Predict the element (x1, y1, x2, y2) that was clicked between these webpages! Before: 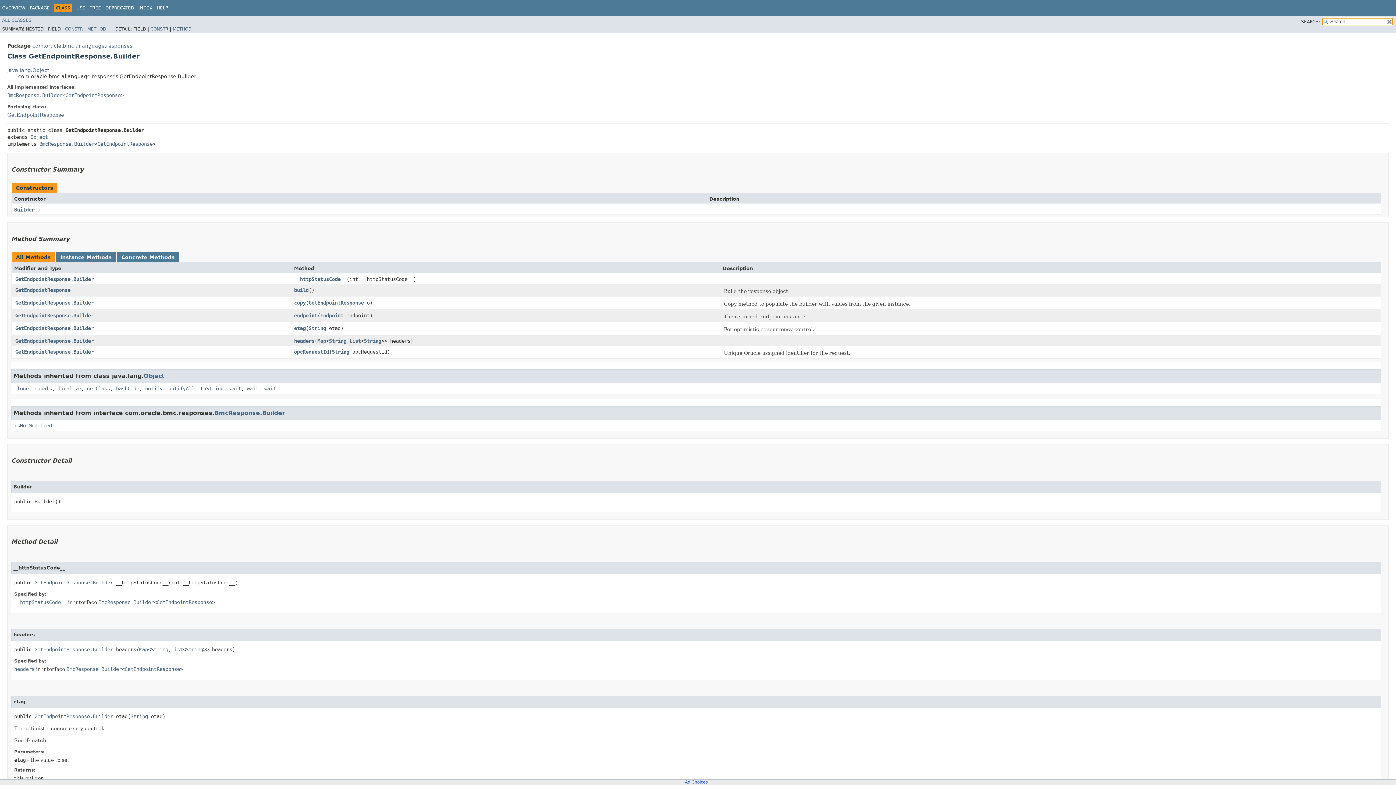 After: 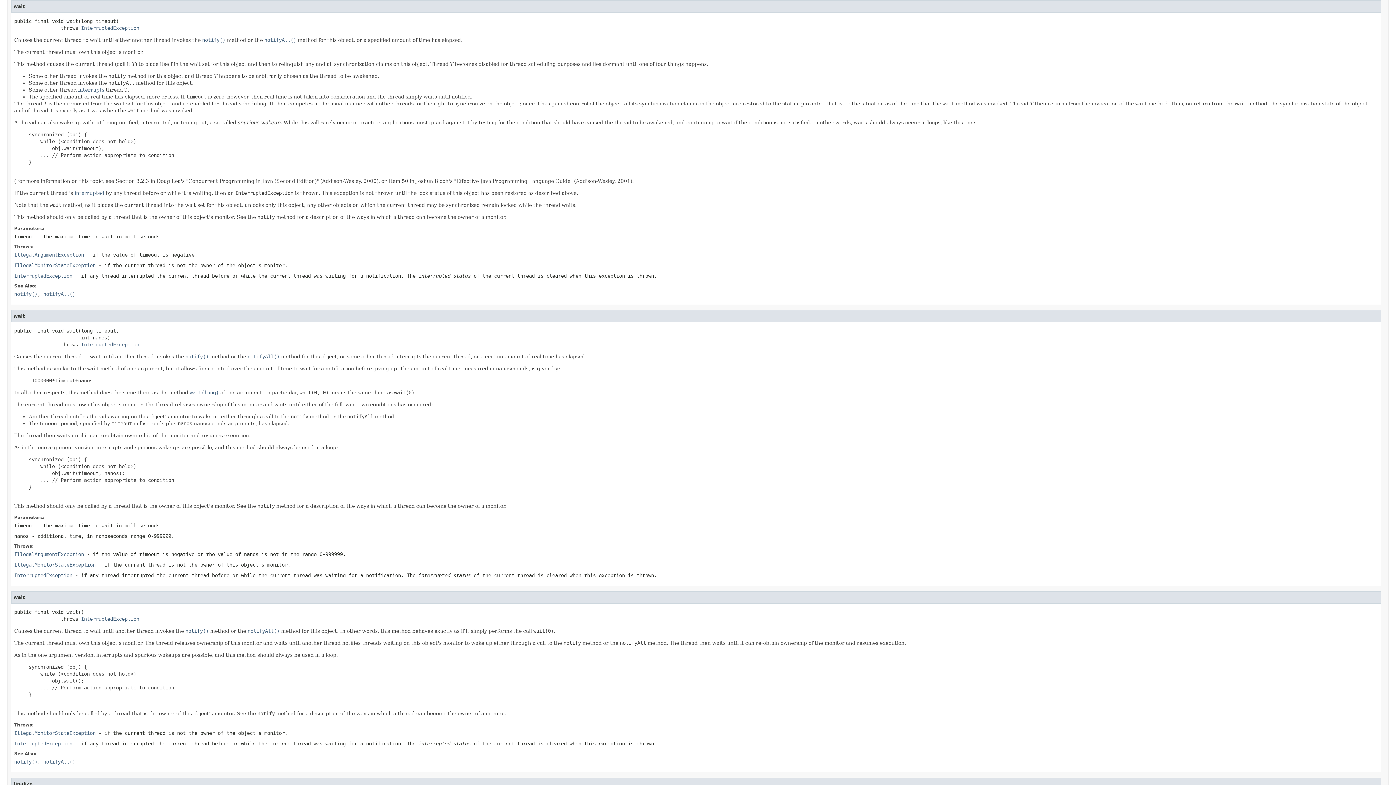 Action: bbox: (246, 385, 258, 391) label: wait